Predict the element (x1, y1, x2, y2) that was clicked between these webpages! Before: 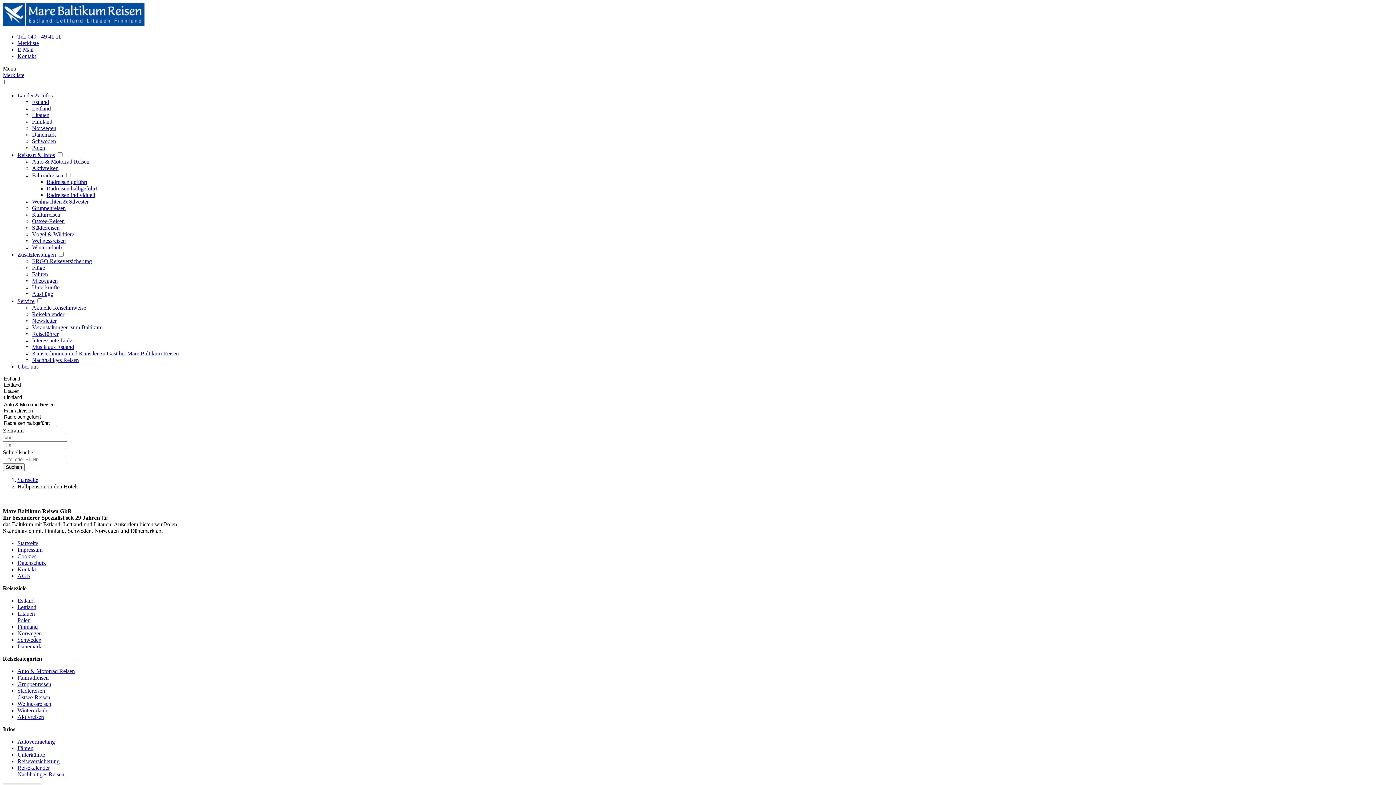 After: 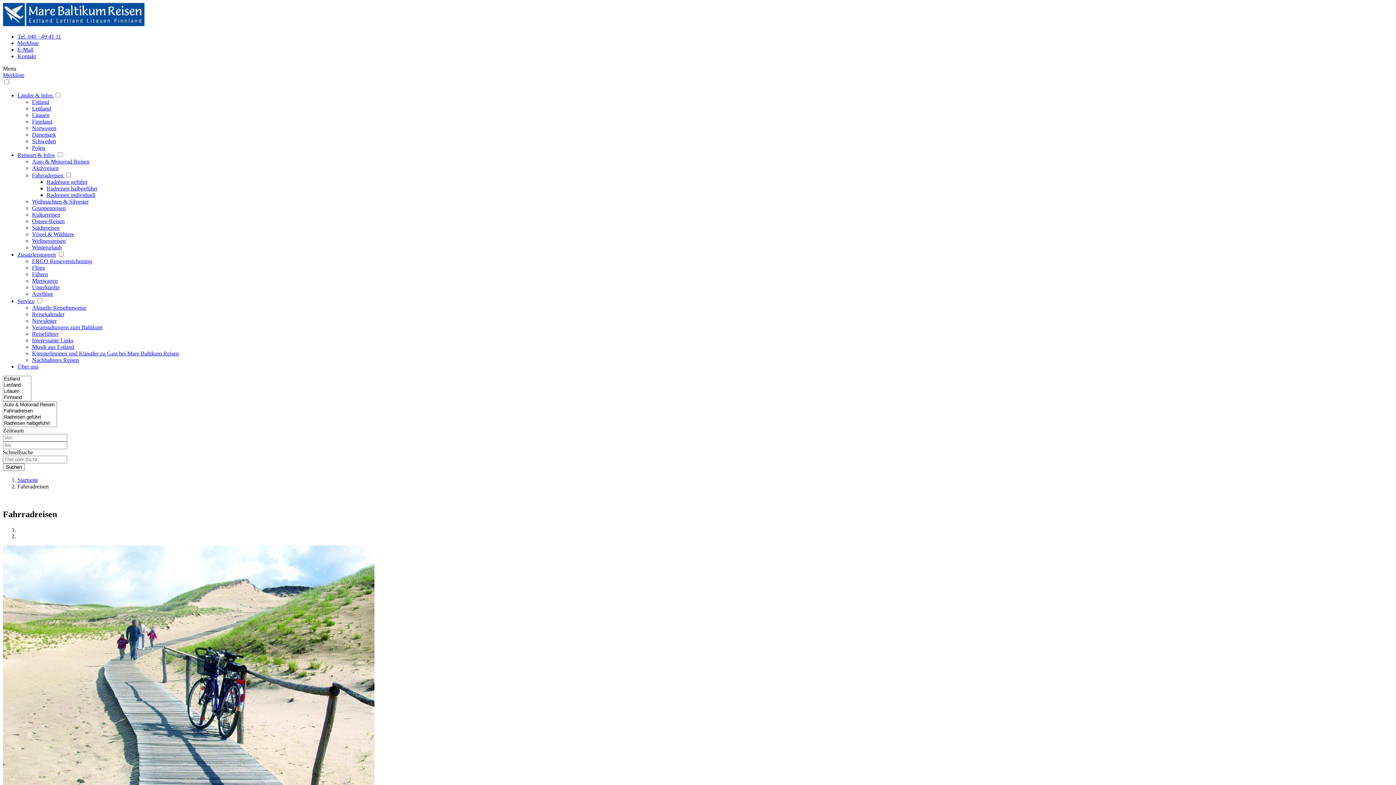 Action: bbox: (17, 674, 48, 681) label: Fahrradreisen